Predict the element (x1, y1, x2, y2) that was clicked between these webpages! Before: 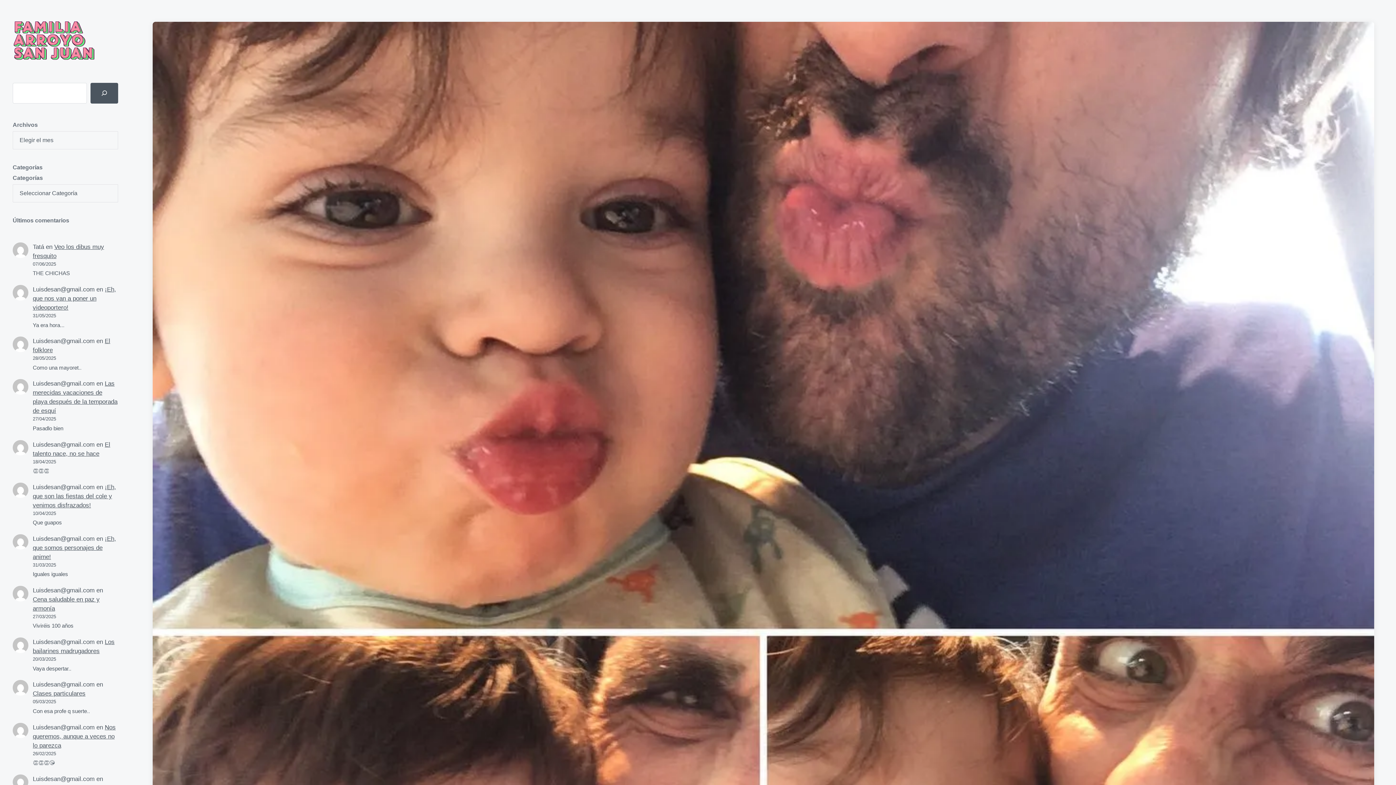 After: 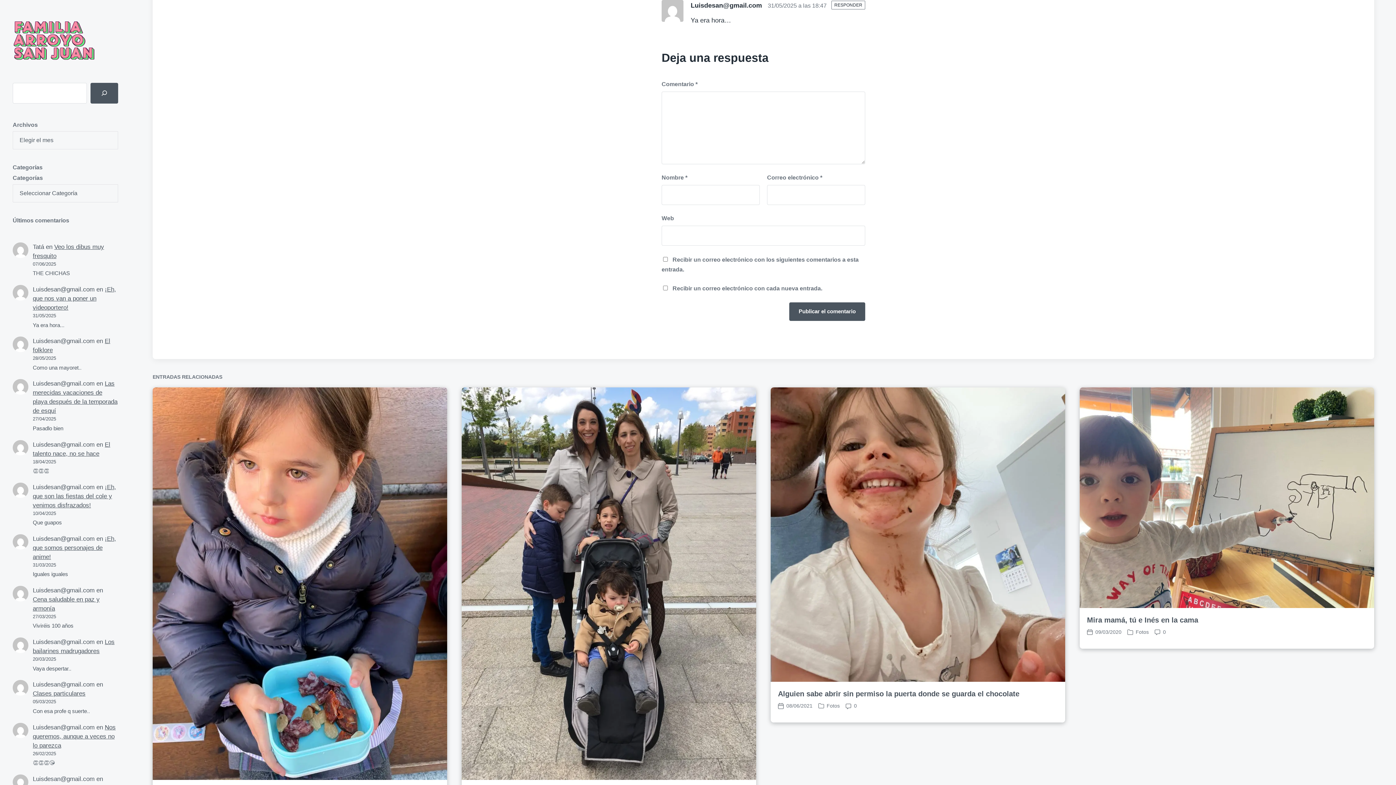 Action: label: ¡Eh, que nos van a poner un videoportero! bbox: (32, 286, 116, 311)